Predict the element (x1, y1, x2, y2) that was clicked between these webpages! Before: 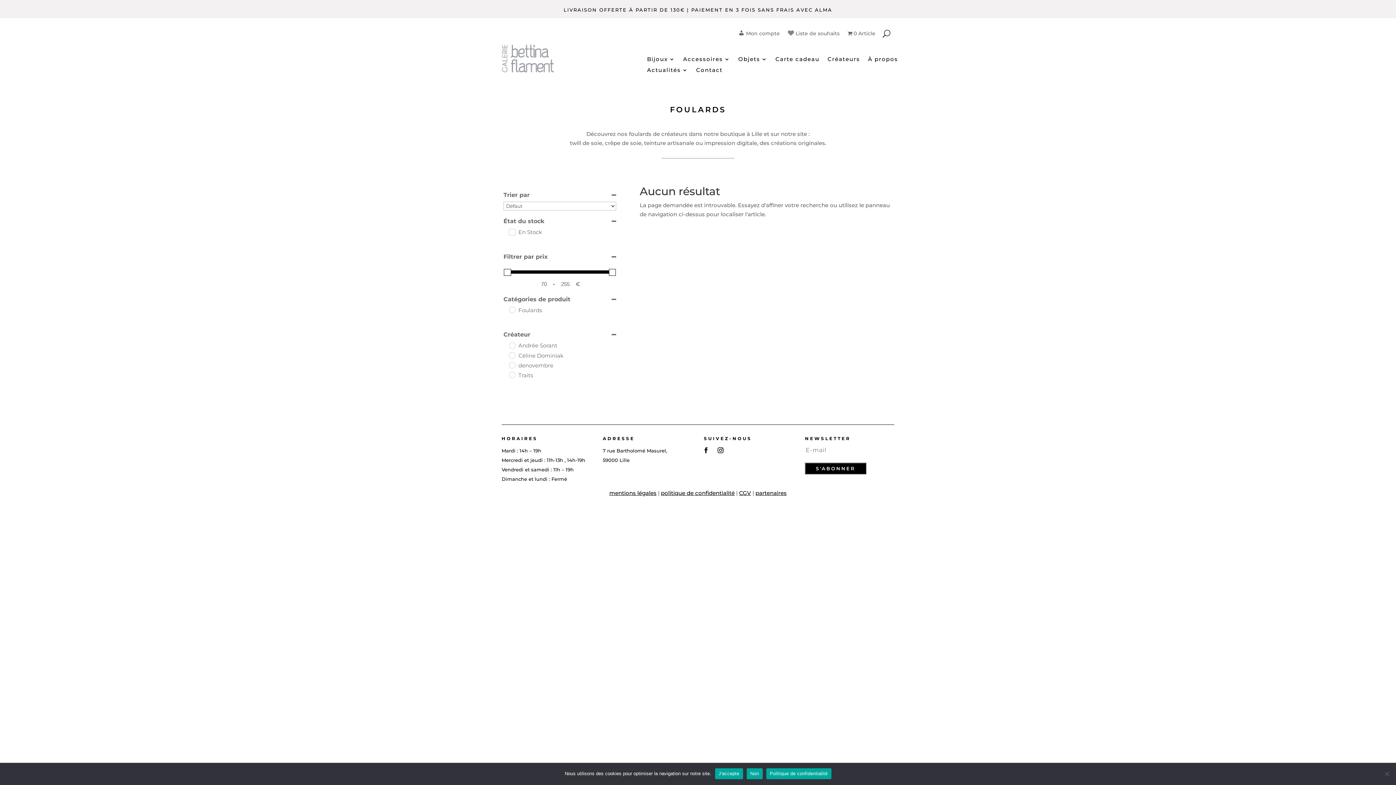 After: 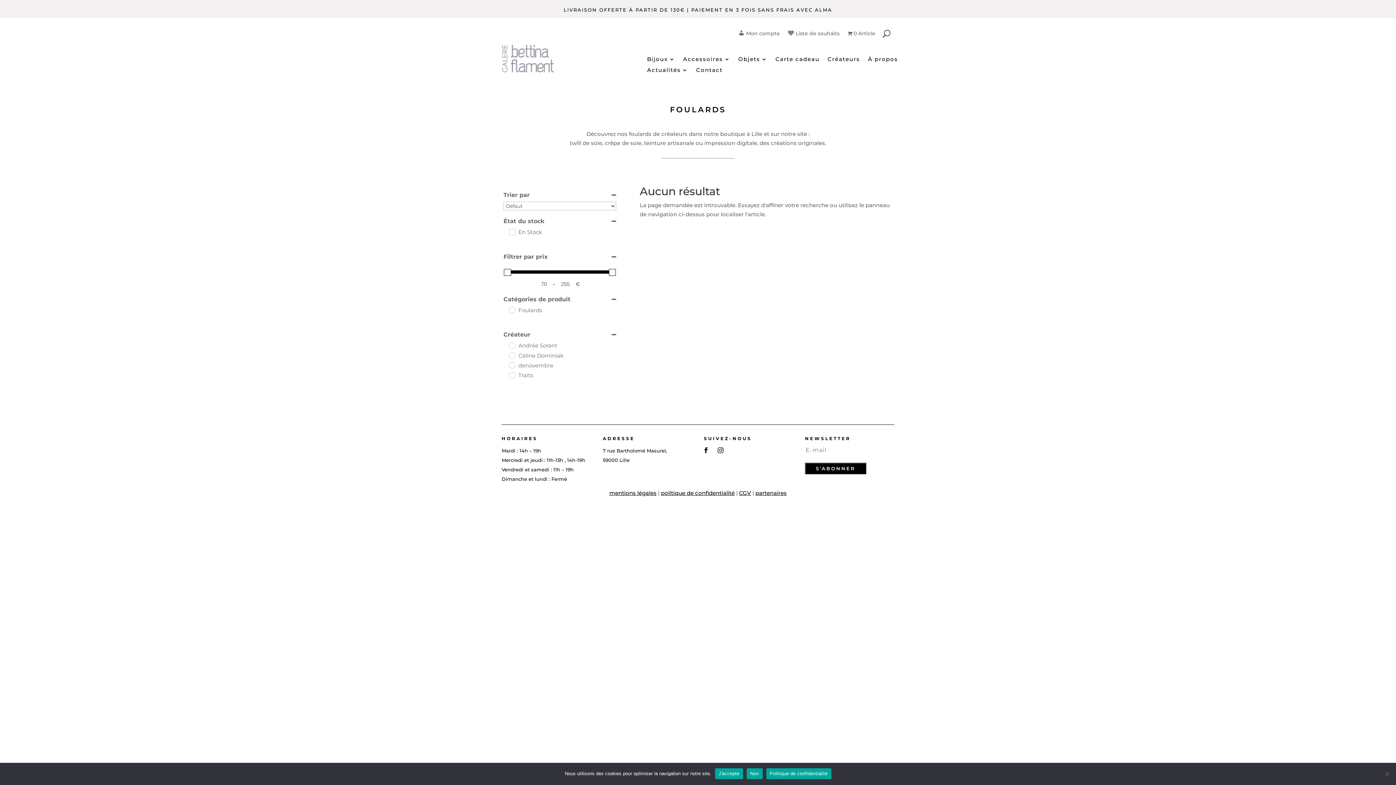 Action: bbox: (714, 444, 726, 456)